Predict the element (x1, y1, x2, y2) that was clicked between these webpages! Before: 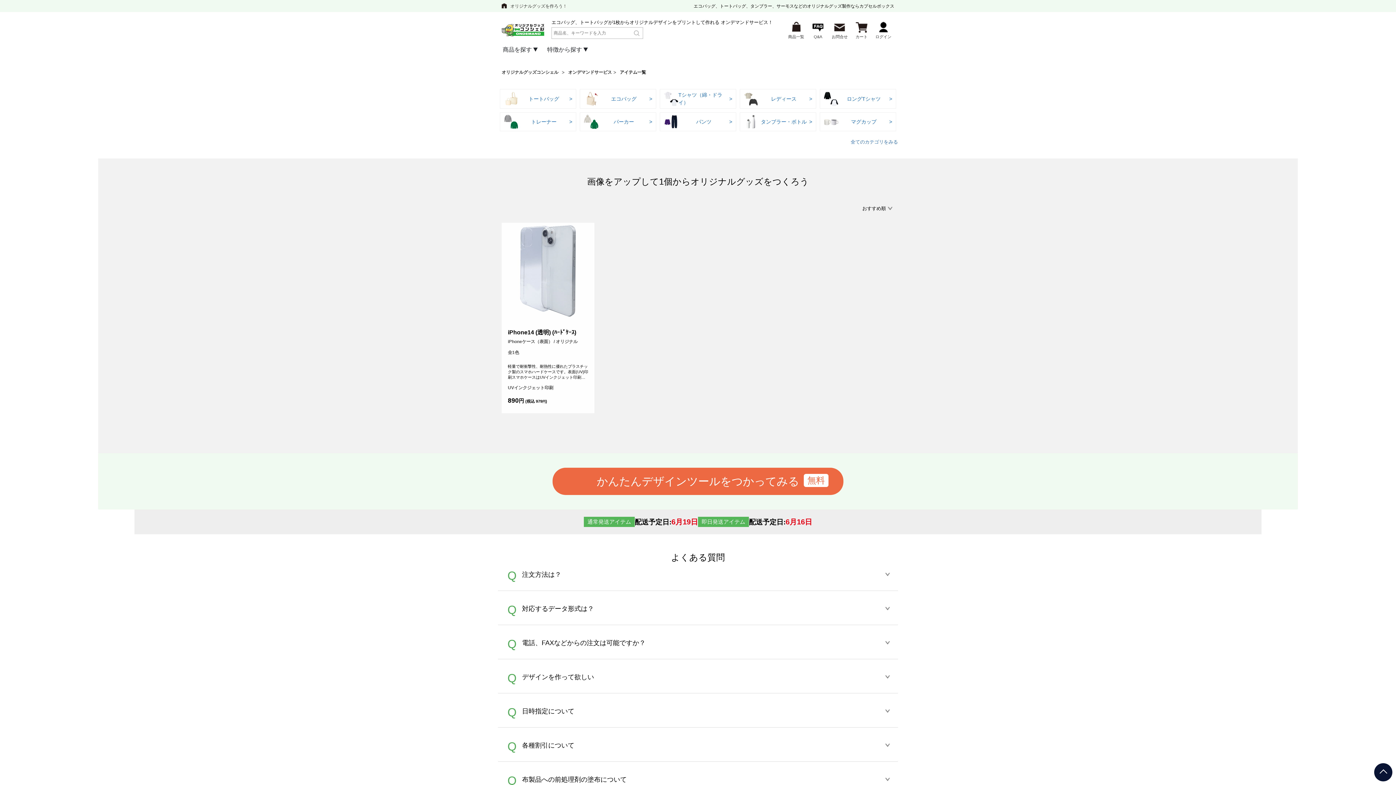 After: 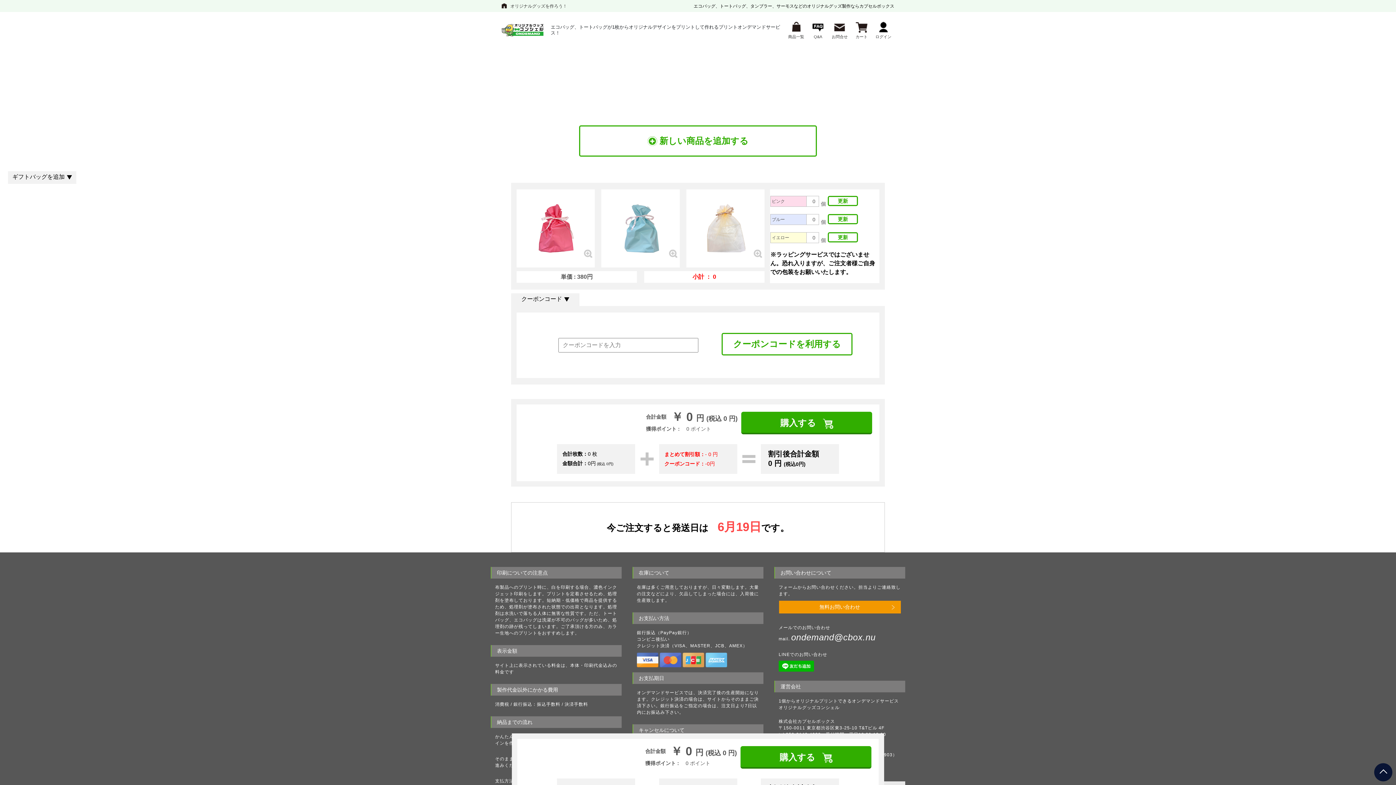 Action: bbox: (850, 17, 872, 42) label: カート